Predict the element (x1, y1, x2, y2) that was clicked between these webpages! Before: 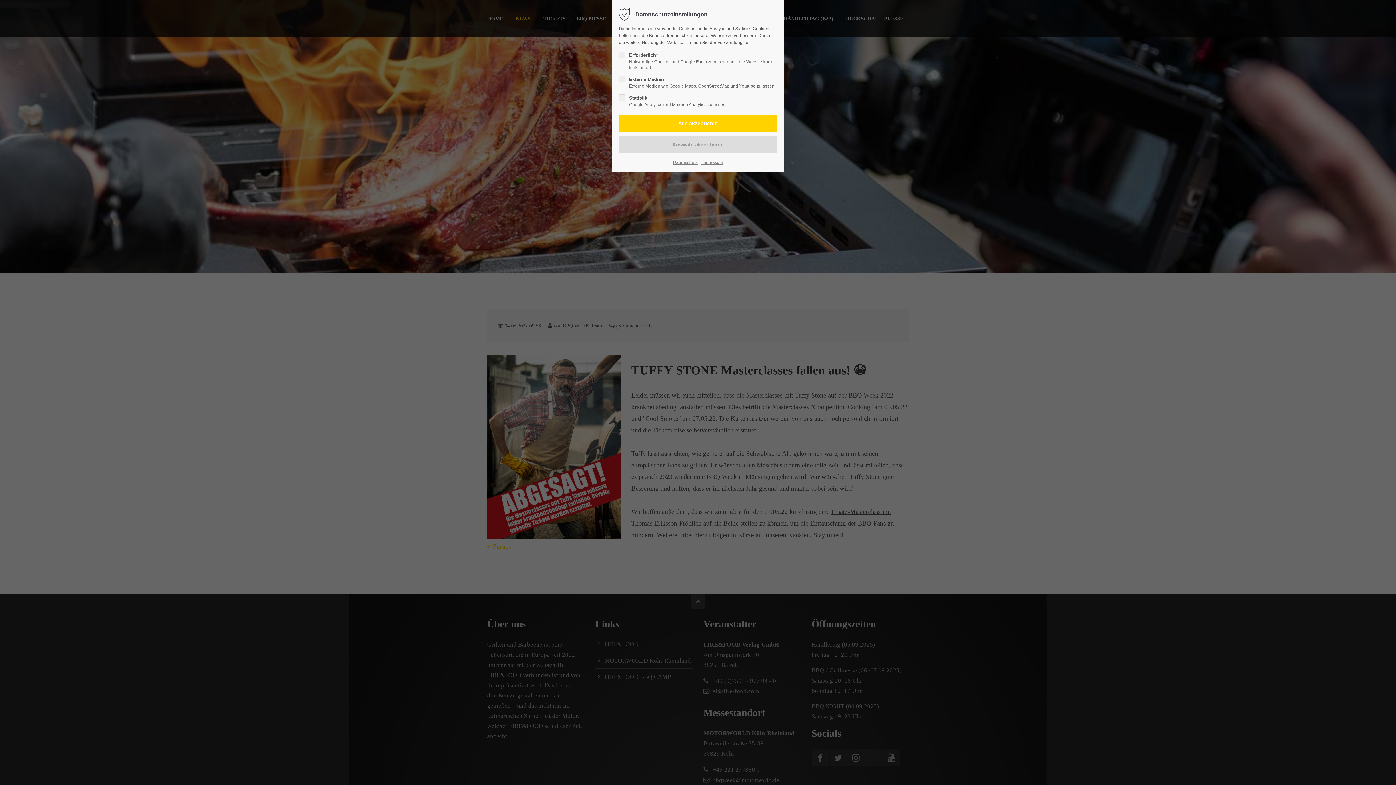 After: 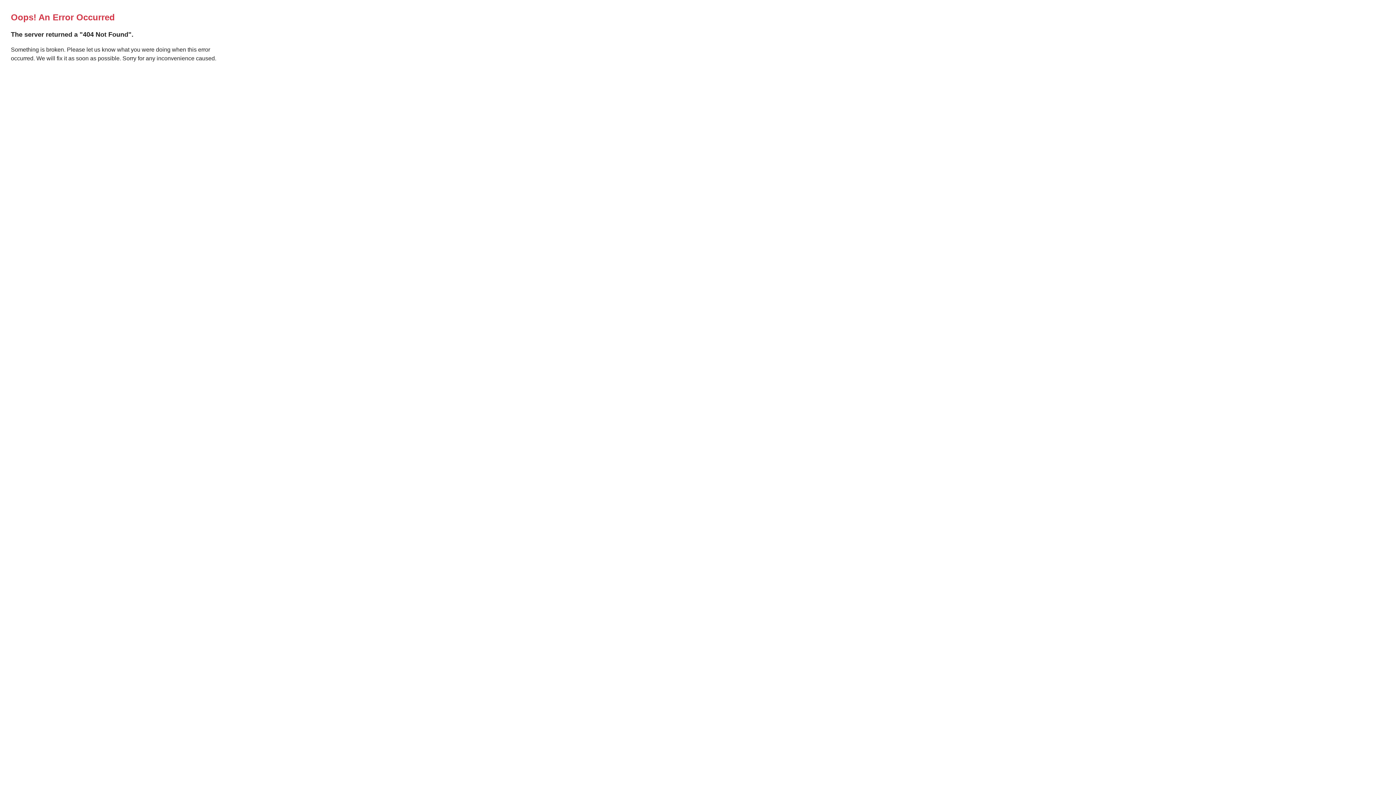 Action: label: Datenschutz bbox: (673, 158, 697, 166)